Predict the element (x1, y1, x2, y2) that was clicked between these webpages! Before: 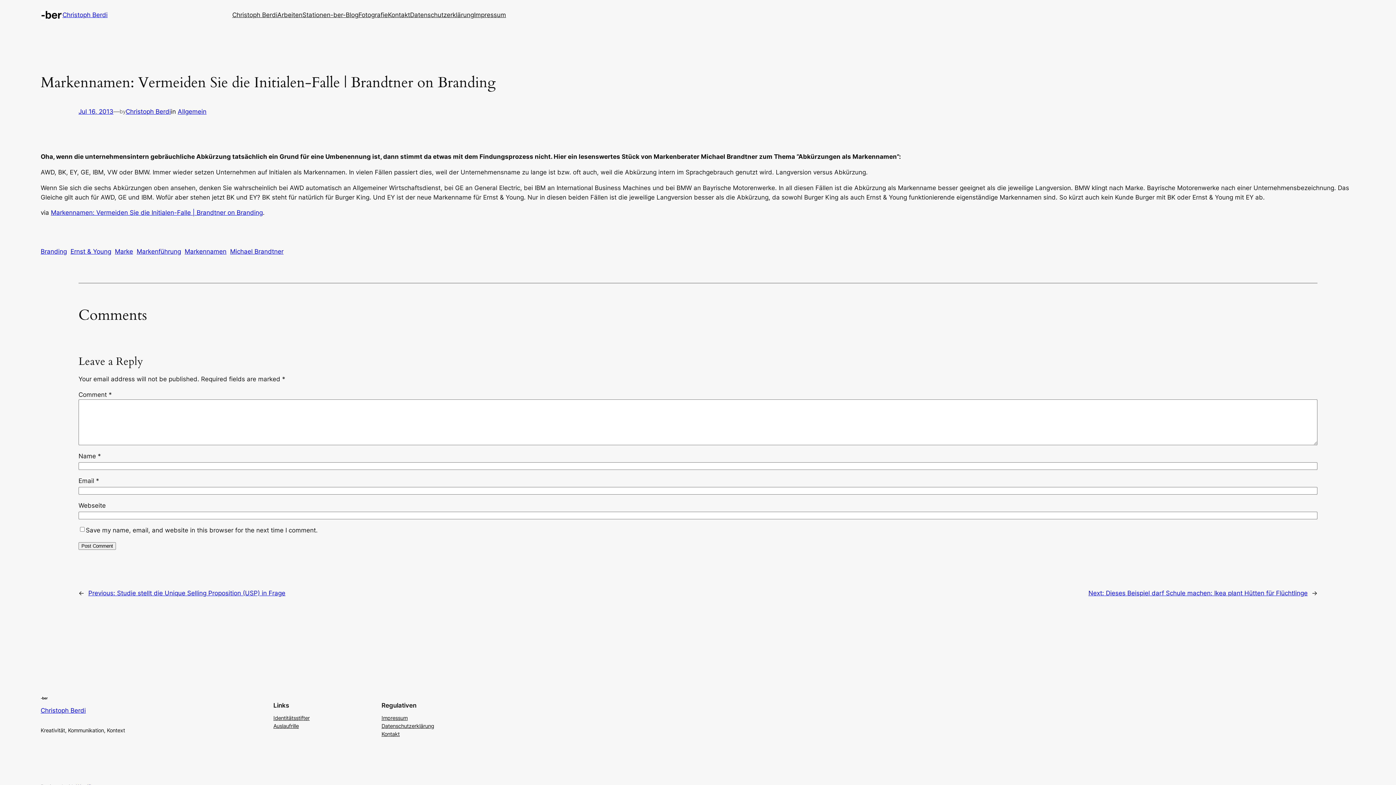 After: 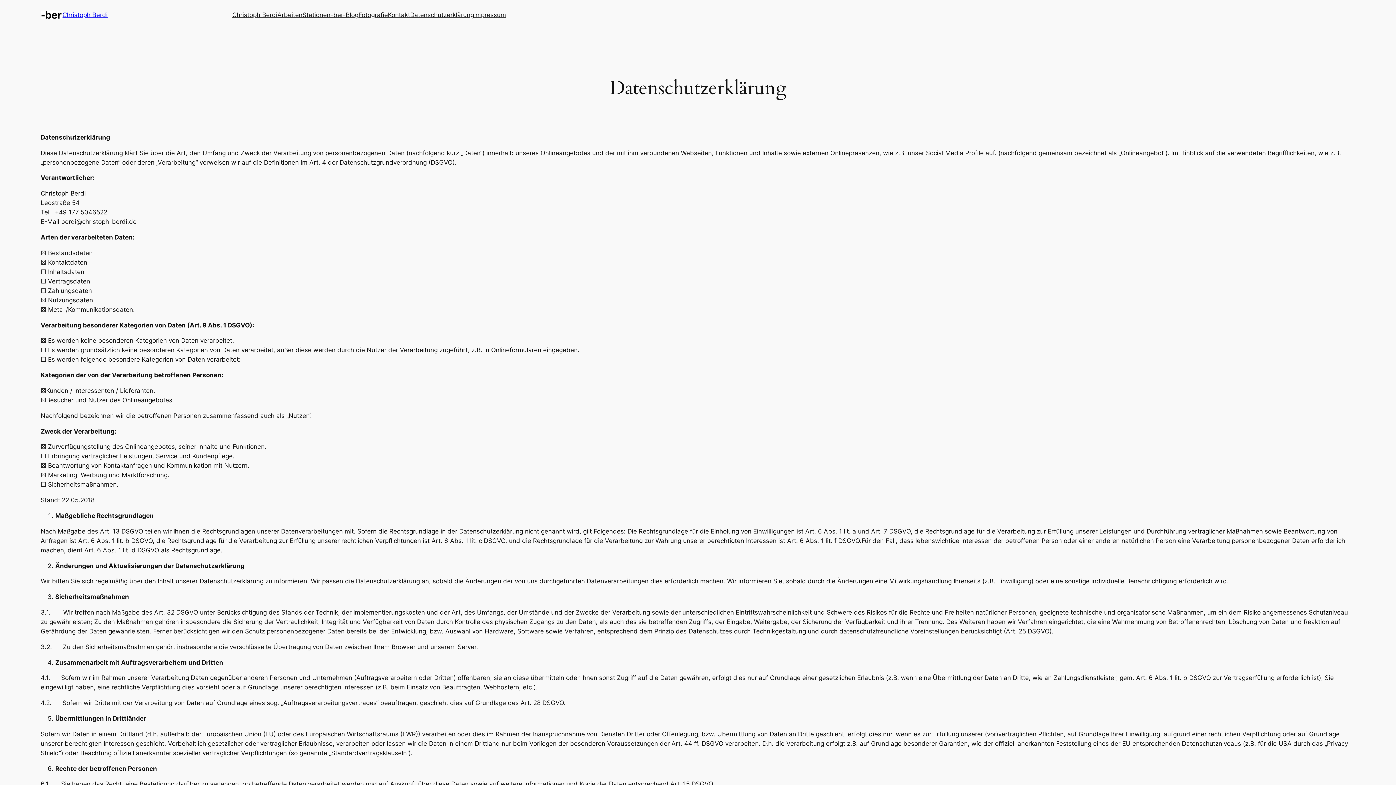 Action: label: Datenschutzerklärung bbox: (410, 10, 474, 19)